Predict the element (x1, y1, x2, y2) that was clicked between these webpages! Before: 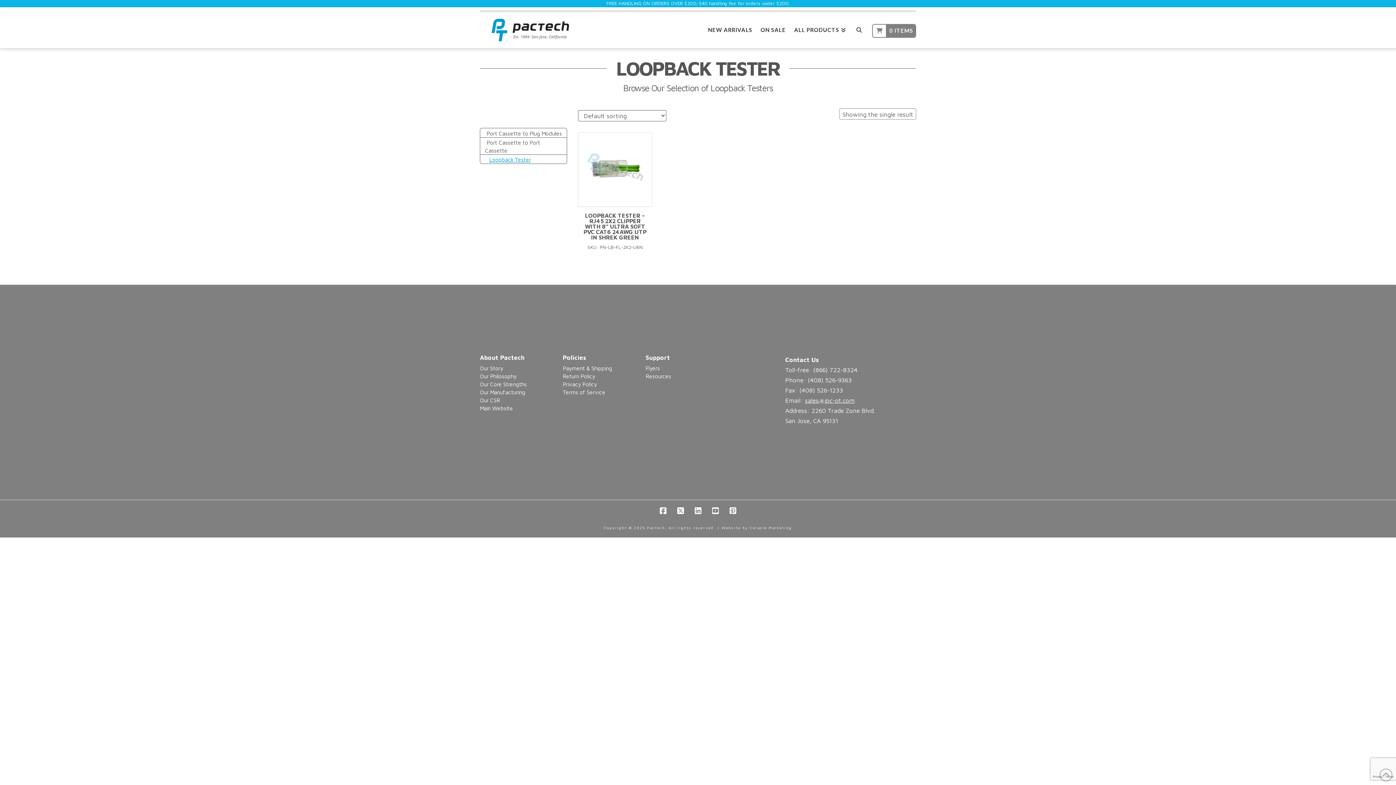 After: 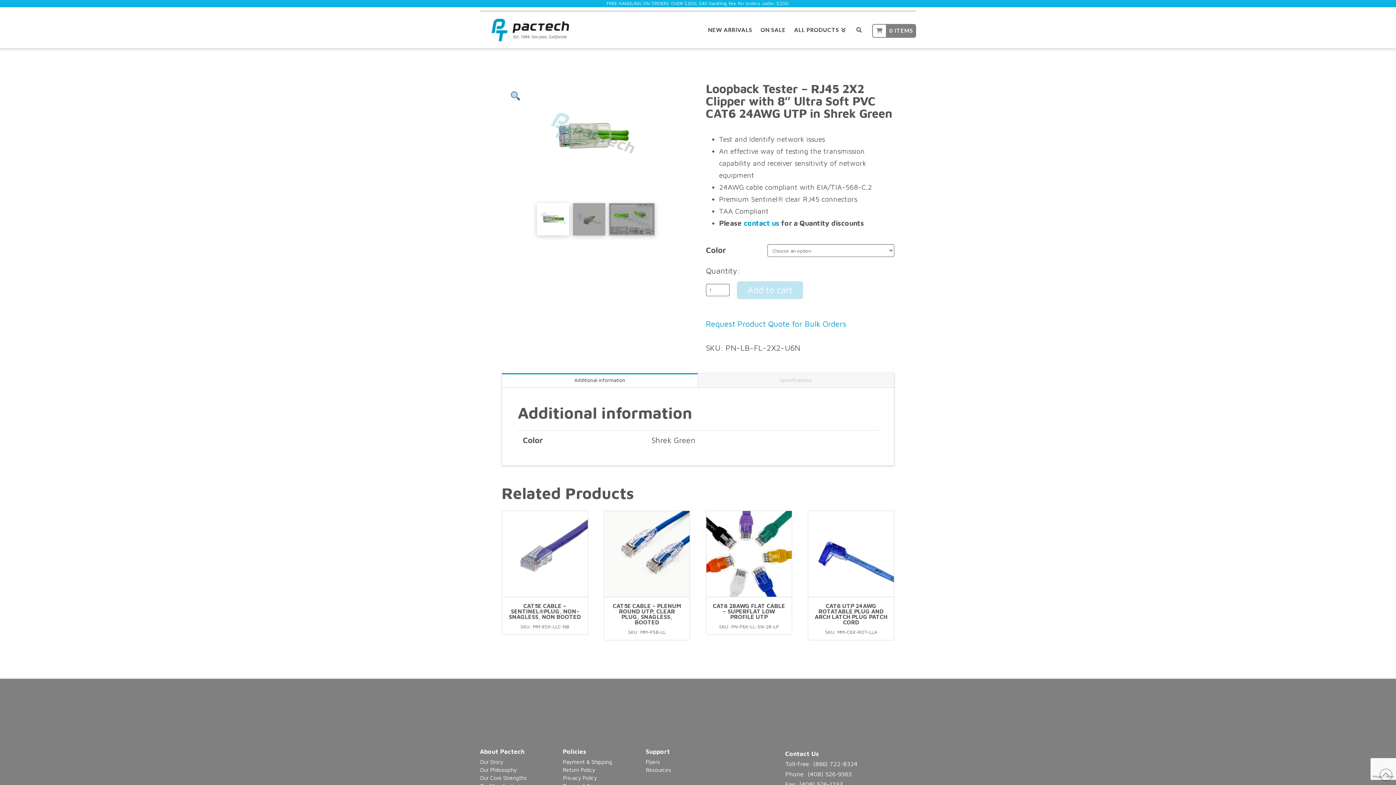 Action: bbox: (583, 212, 646, 240) label: LOOPBACK TESTER – RJ45 2X2 CLIPPER WITH 8″ ULTRA SOFT PVC CAT6 24AWG UTP IN SHREK GREEN